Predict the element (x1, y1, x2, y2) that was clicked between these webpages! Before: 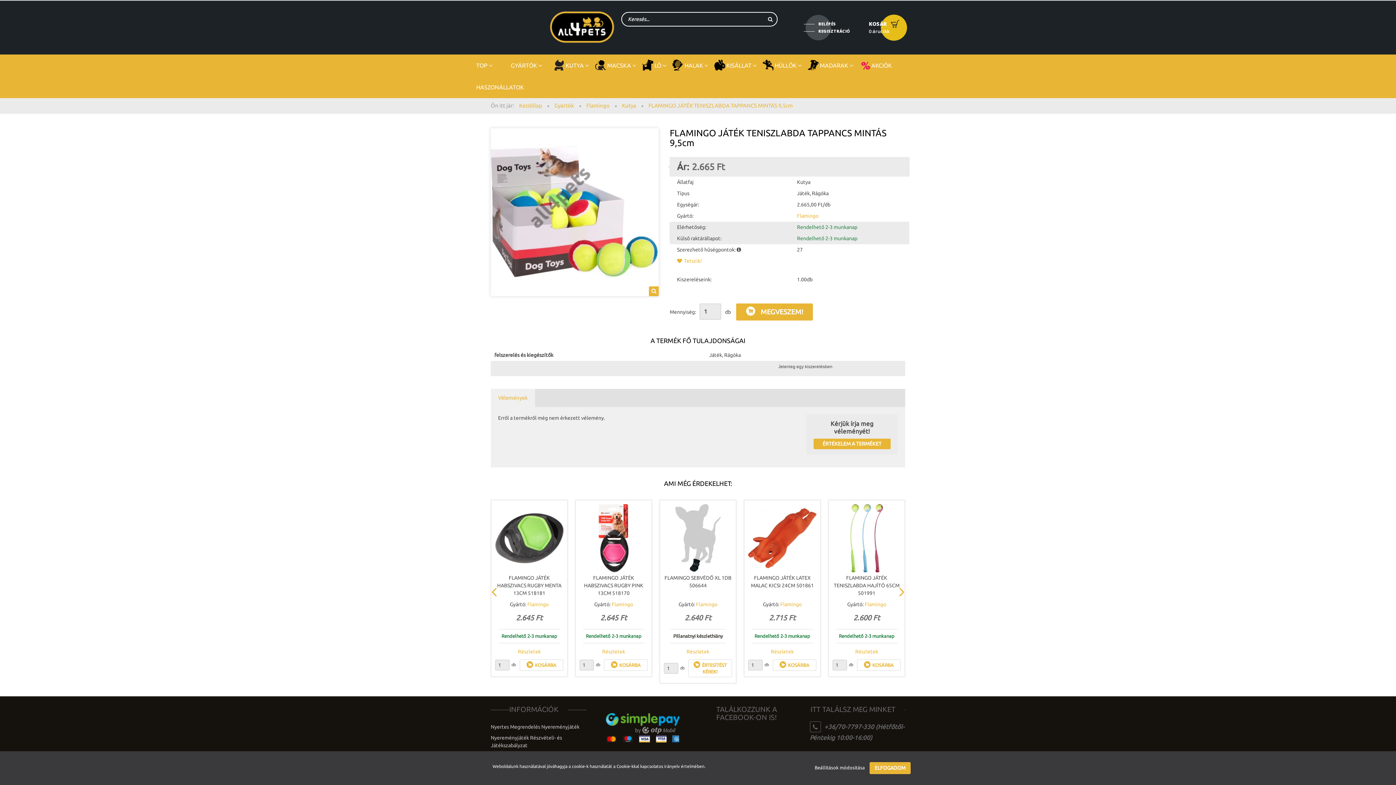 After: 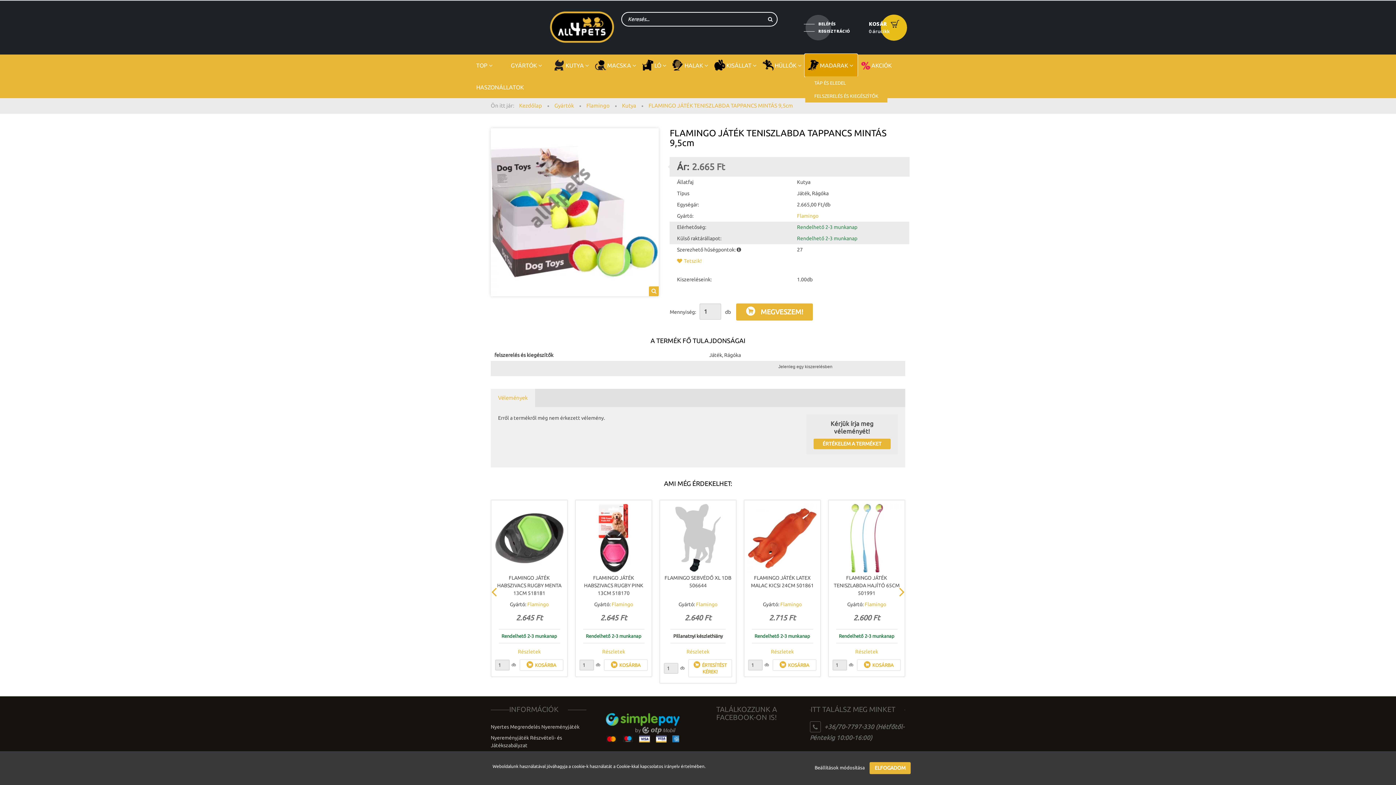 Action: label: MADARAK  bbox: (805, 54, 857, 76)